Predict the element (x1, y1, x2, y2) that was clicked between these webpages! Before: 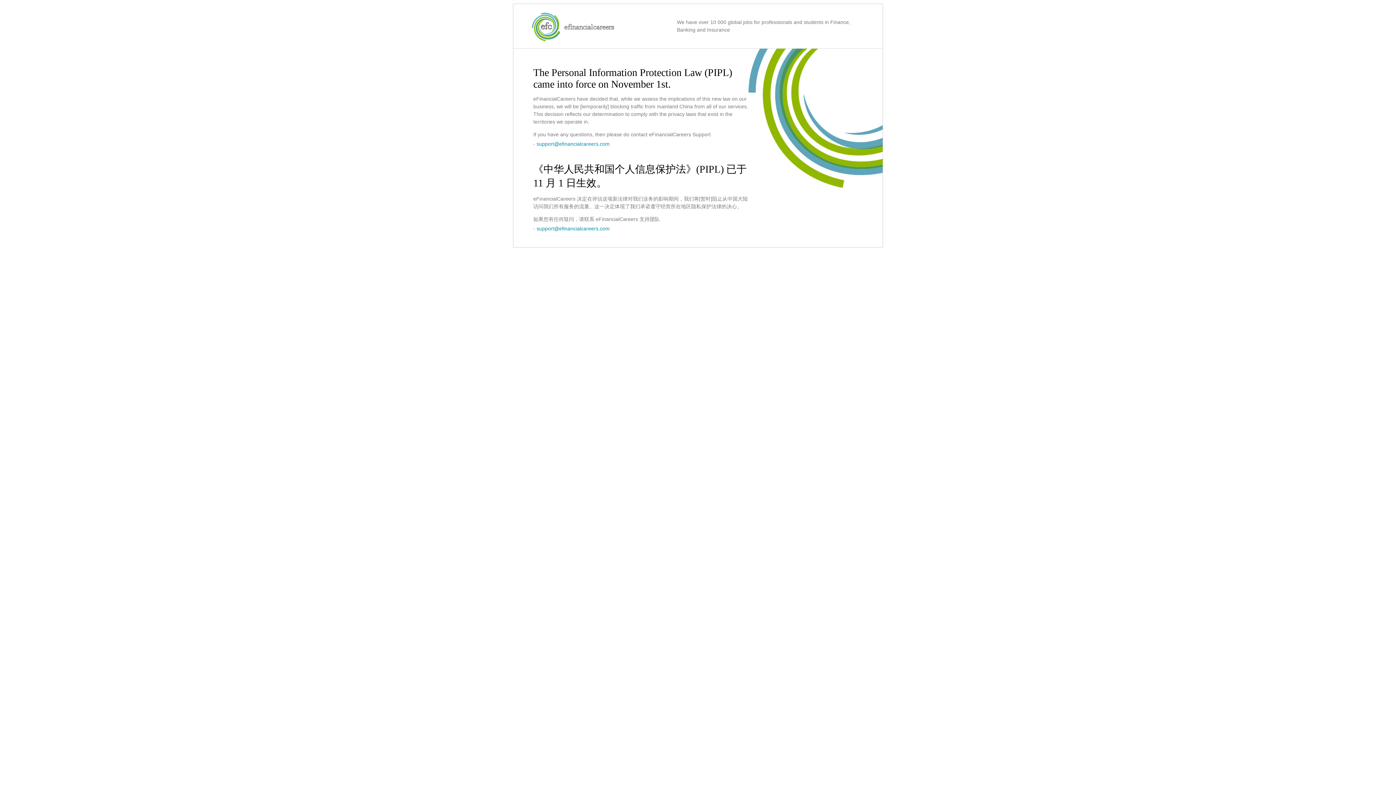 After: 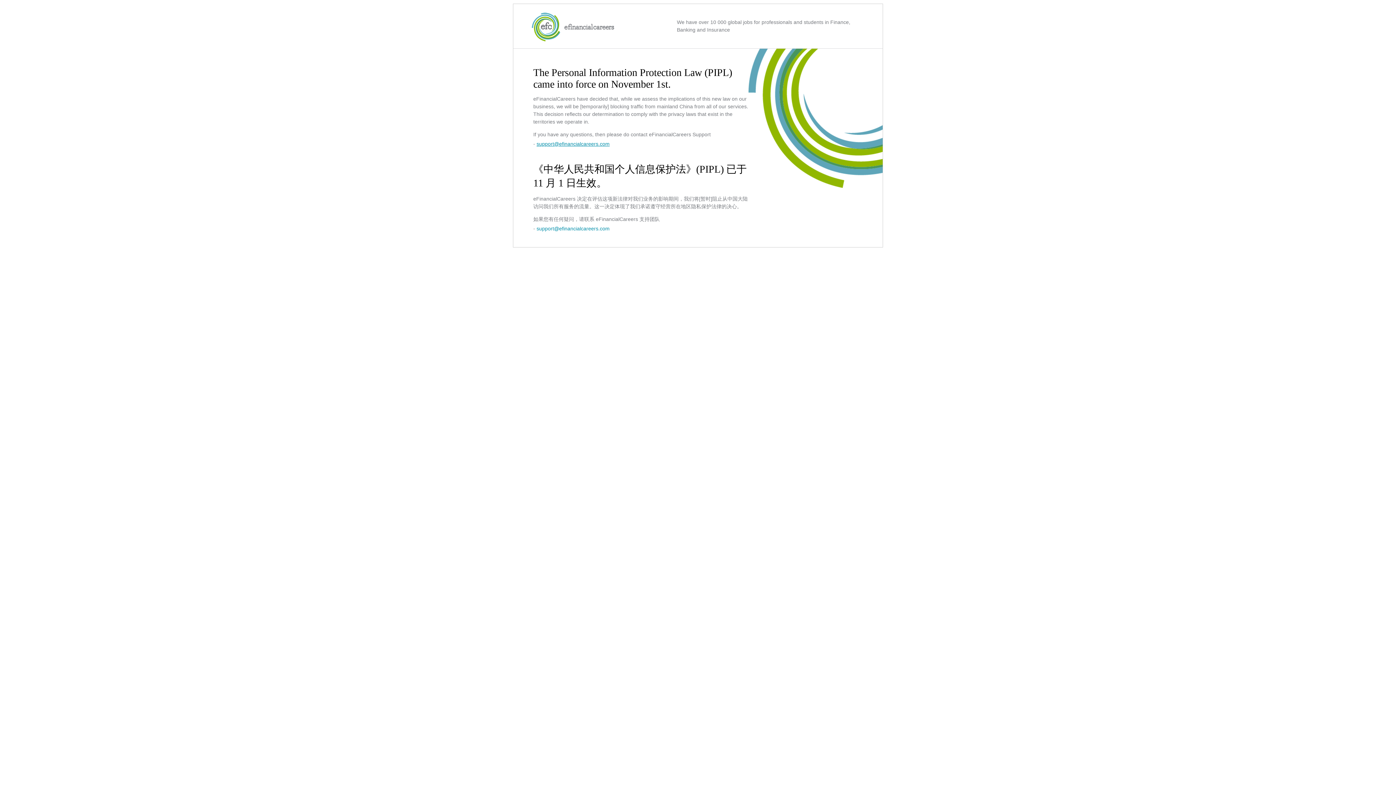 Action: bbox: (536, 141, 609, 146) label: support@efinancialcareers.com